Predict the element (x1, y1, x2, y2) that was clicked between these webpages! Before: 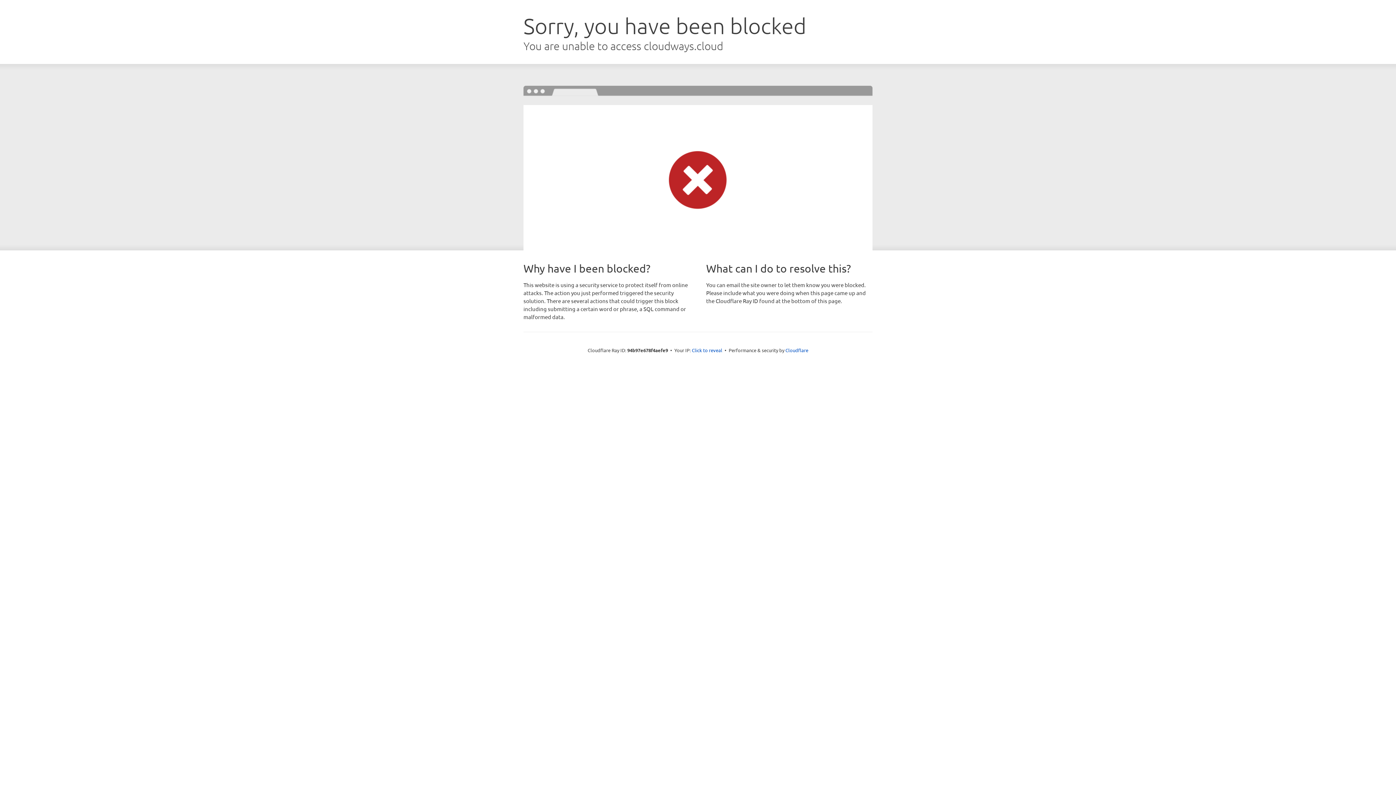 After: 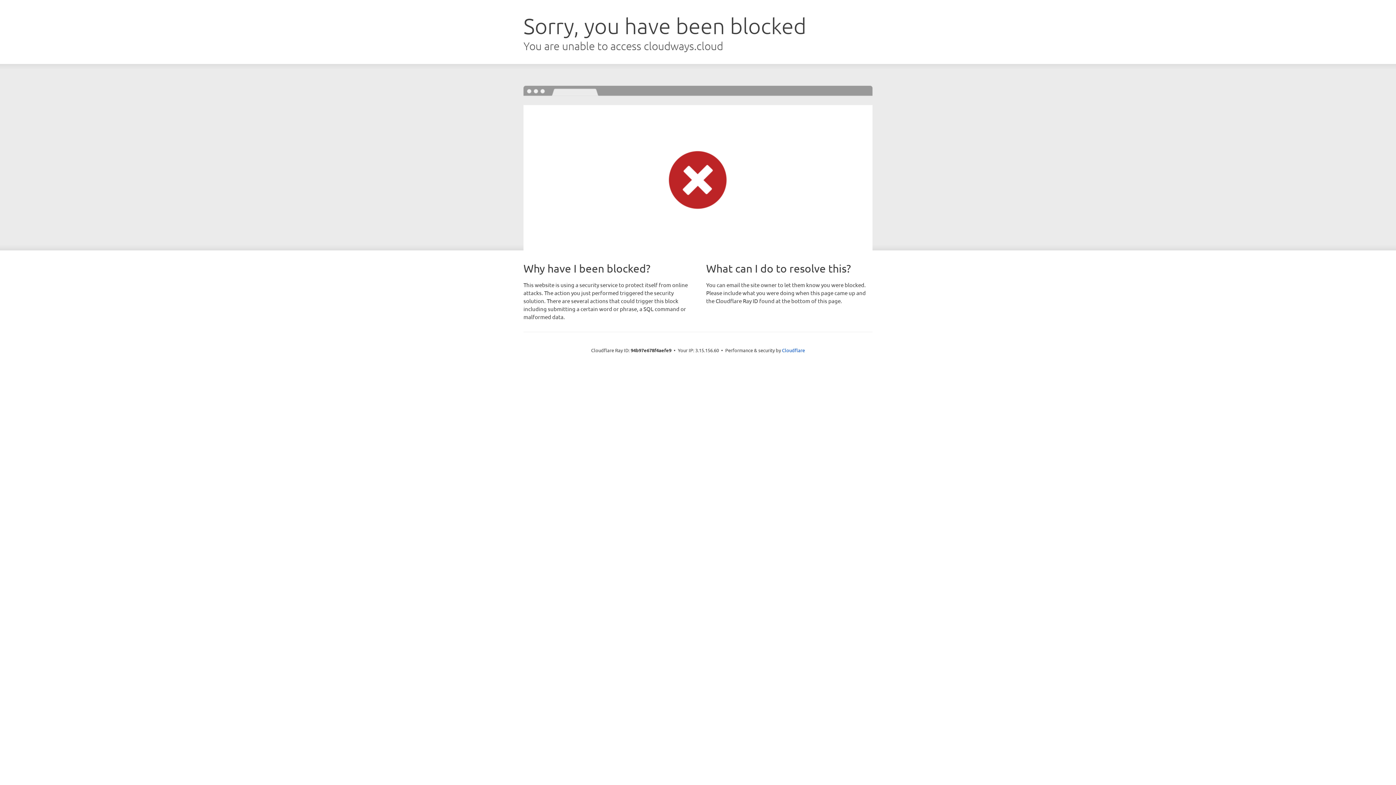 Action: bbox: (692, 346, 722, 353) label: Click to reveal